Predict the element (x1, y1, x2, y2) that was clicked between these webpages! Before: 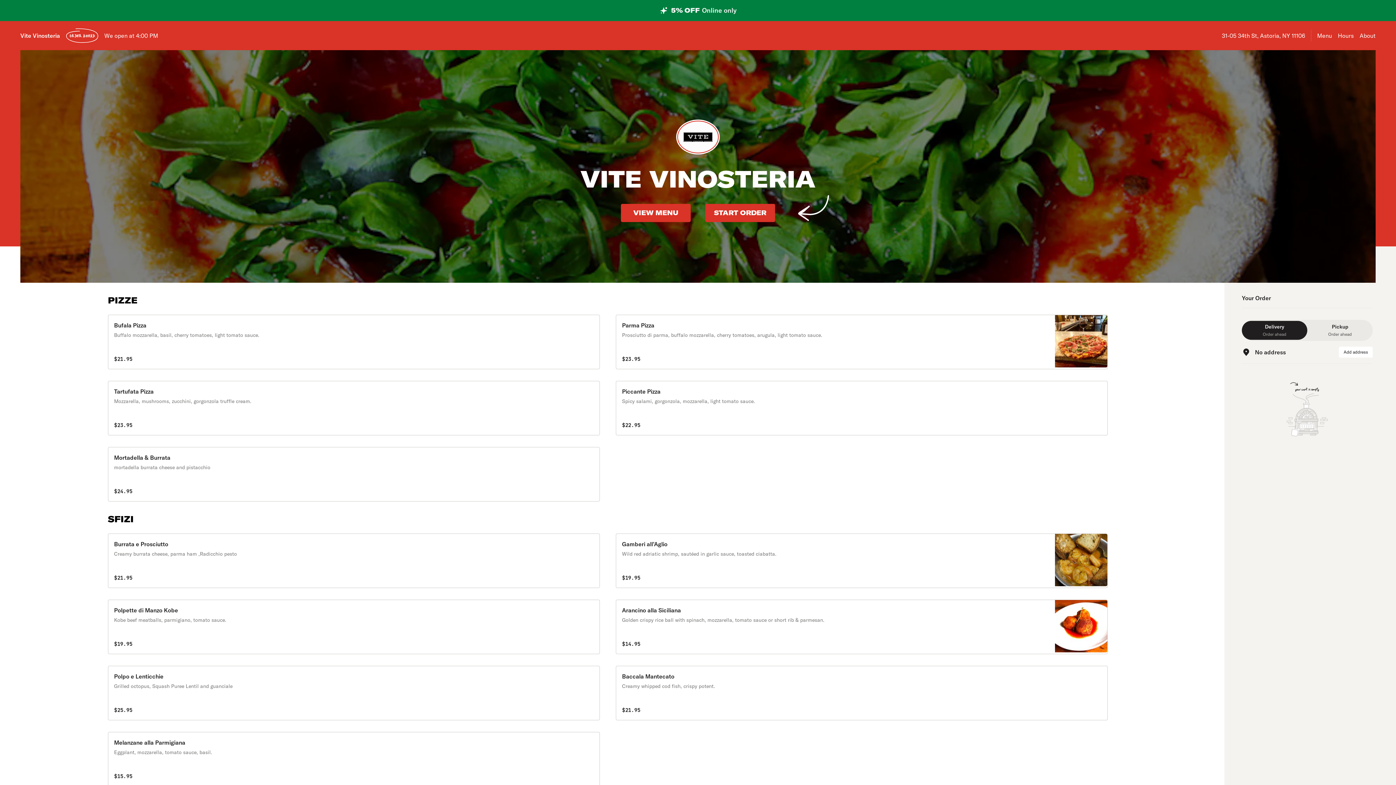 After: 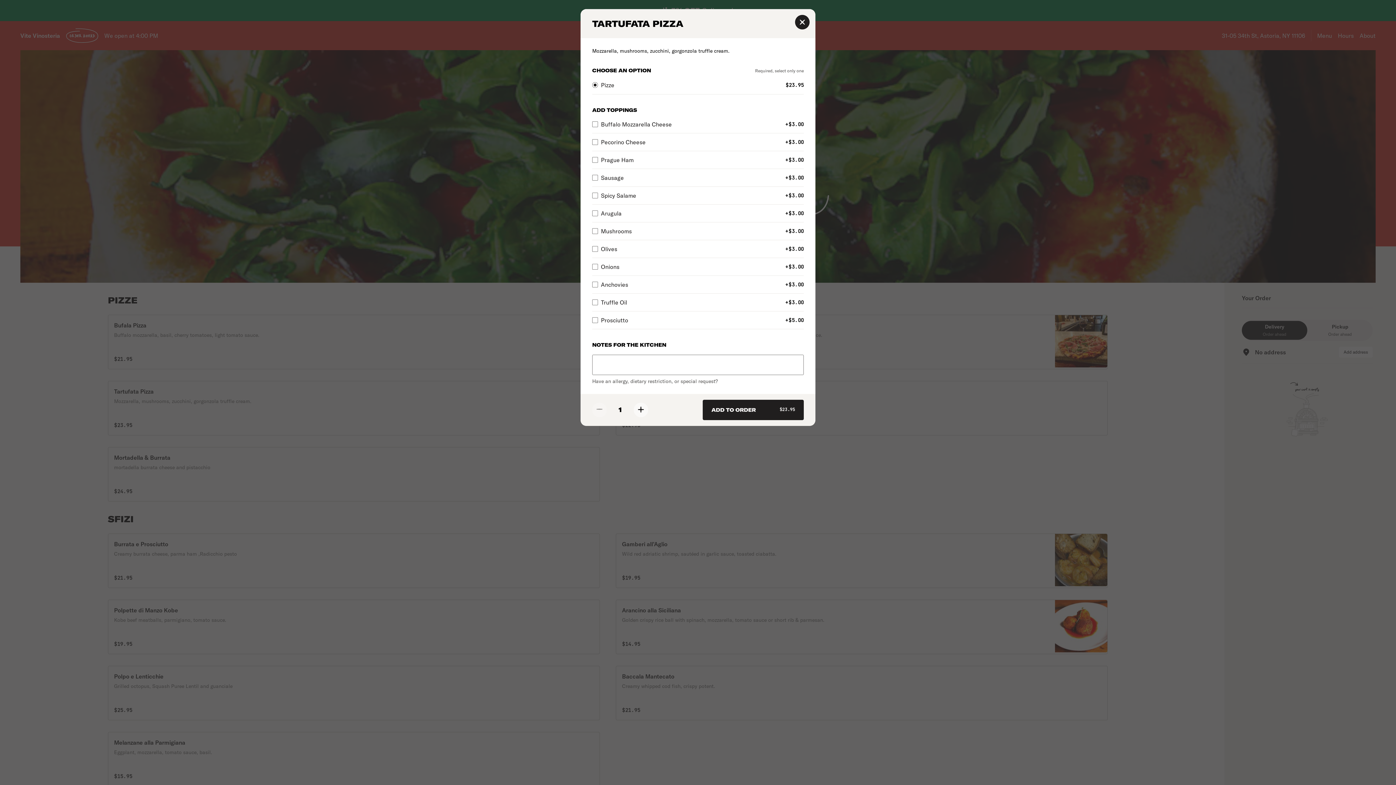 Action: label: Tartufata Pizza

Mozzarella, mushrooms, zucchini, gorgonzola truffle cream.

$23.95 bbox: (107, 381, 600, 435)